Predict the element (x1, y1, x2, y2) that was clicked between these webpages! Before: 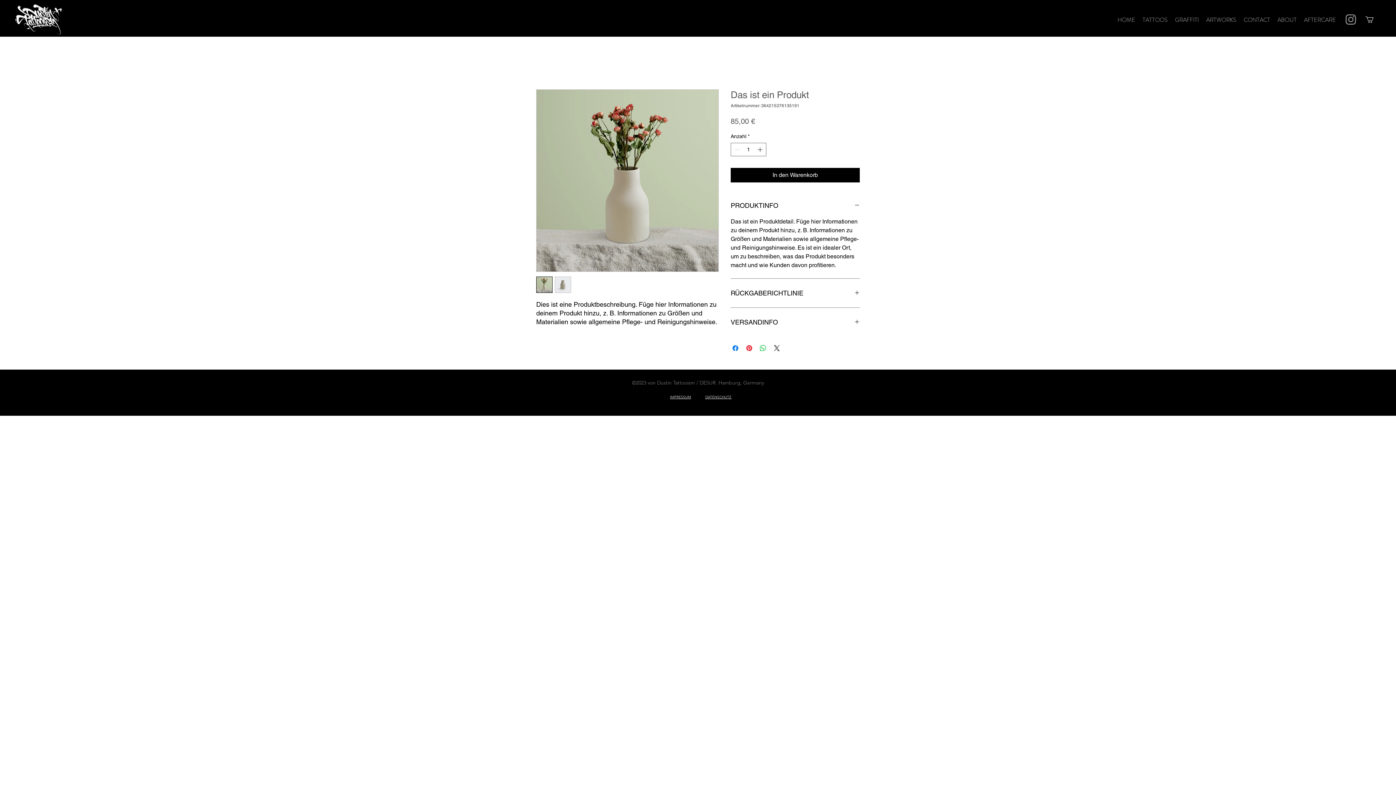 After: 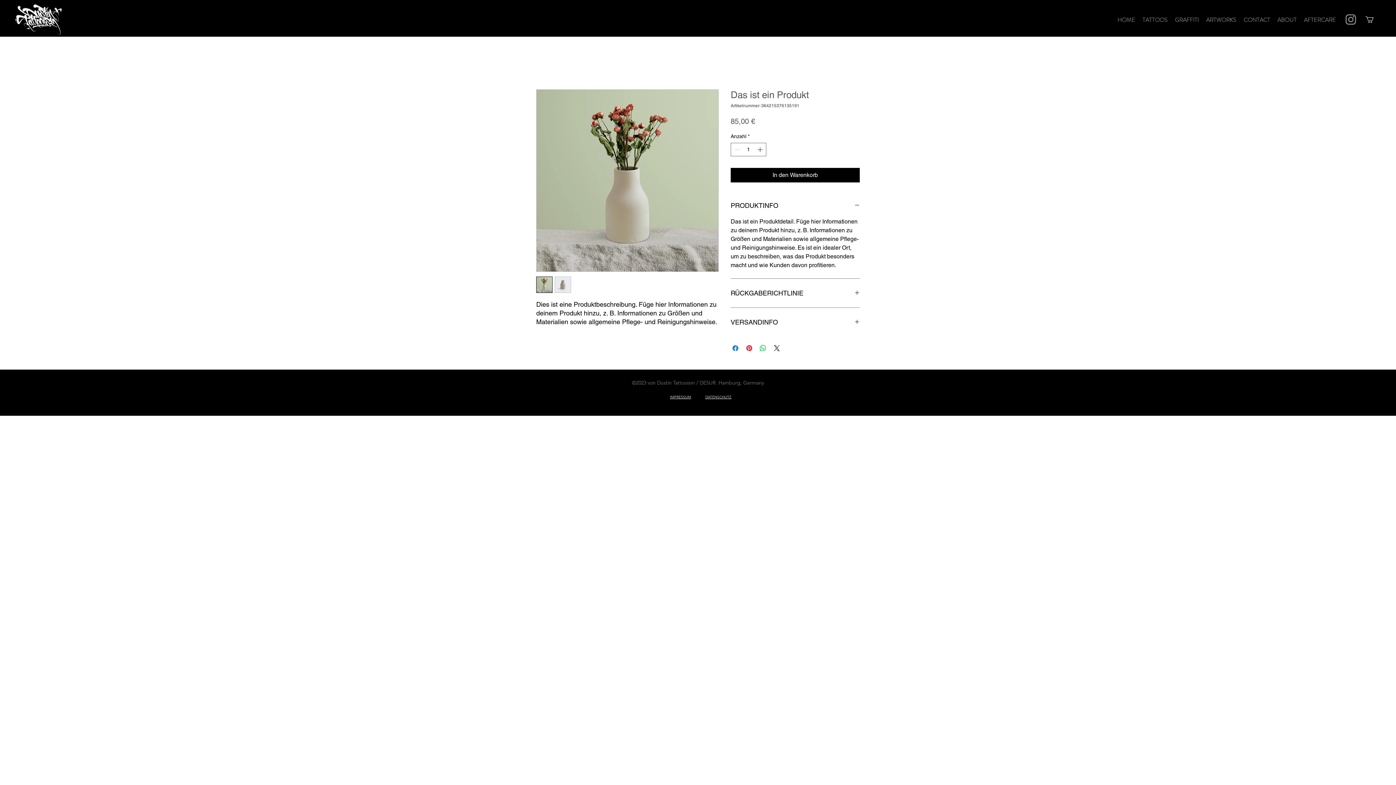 Action: bbox: (554, 276, 571, 293)